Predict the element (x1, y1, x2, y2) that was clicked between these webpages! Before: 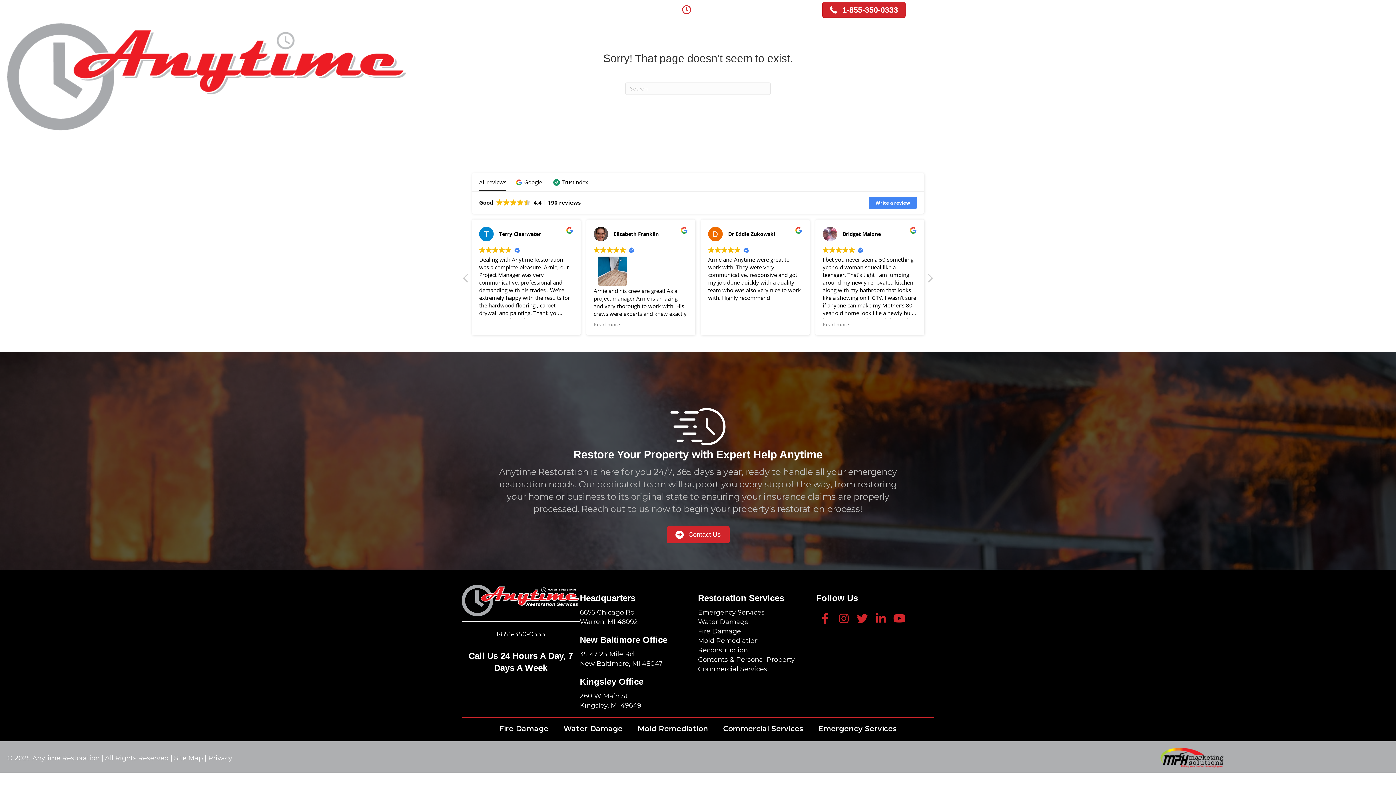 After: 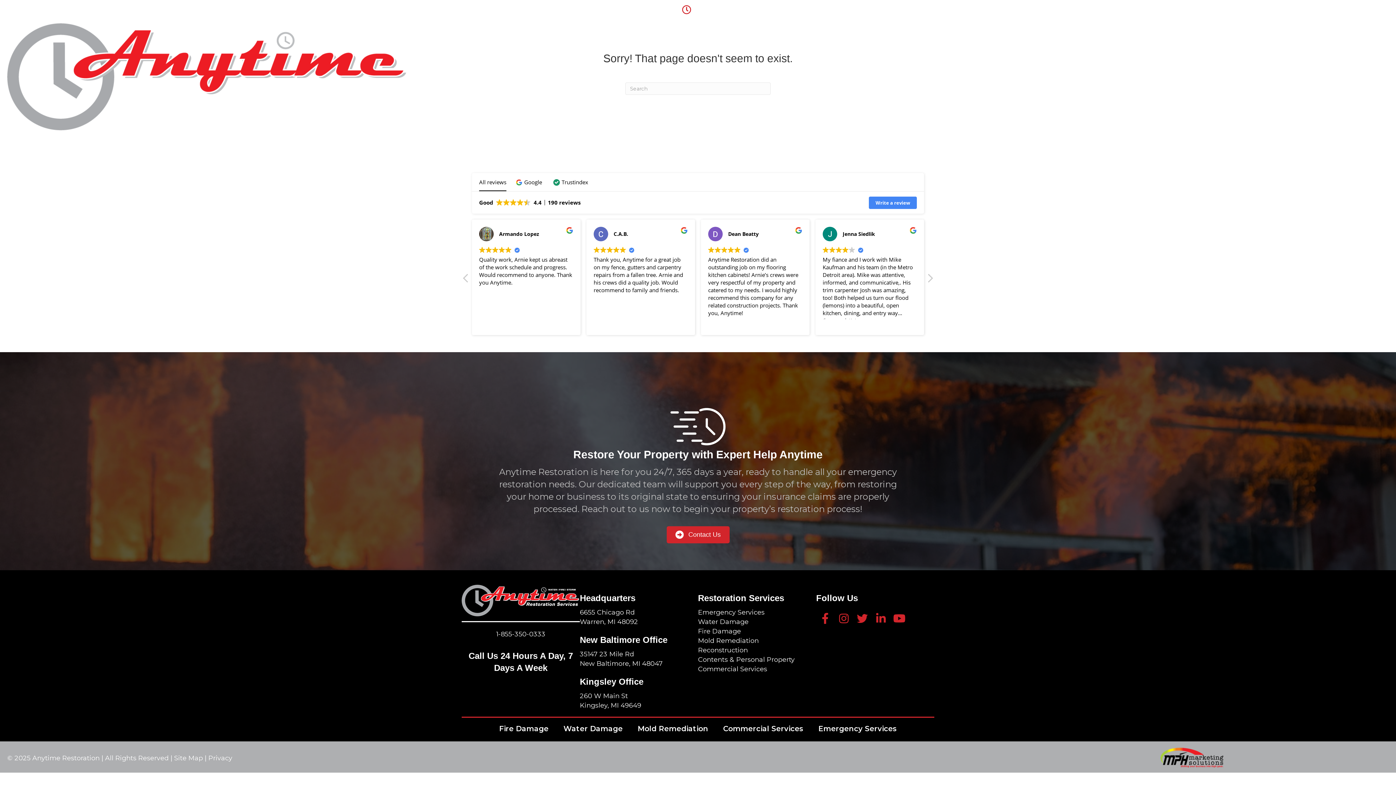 Action: bbox: (822, 1, 905, 17) label:  1-855-350-0333